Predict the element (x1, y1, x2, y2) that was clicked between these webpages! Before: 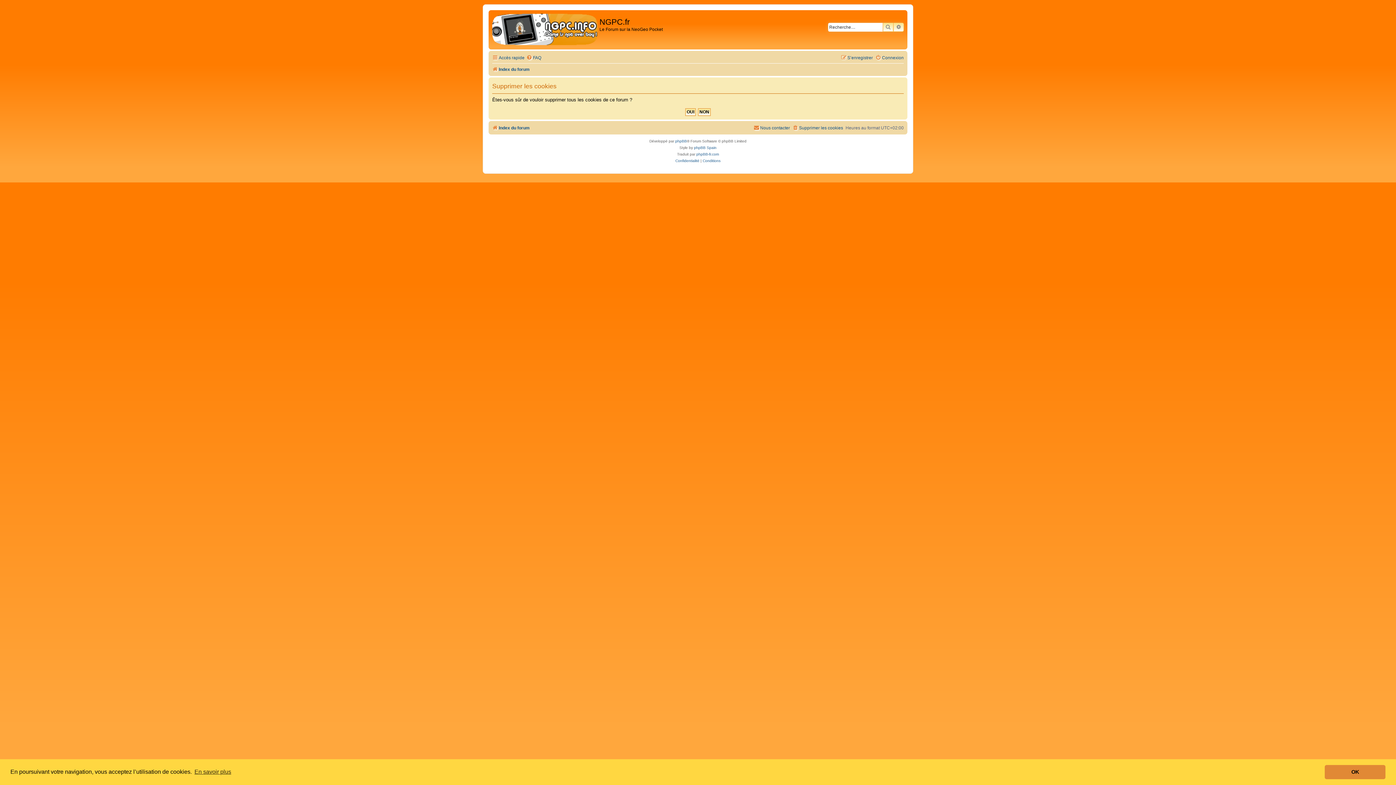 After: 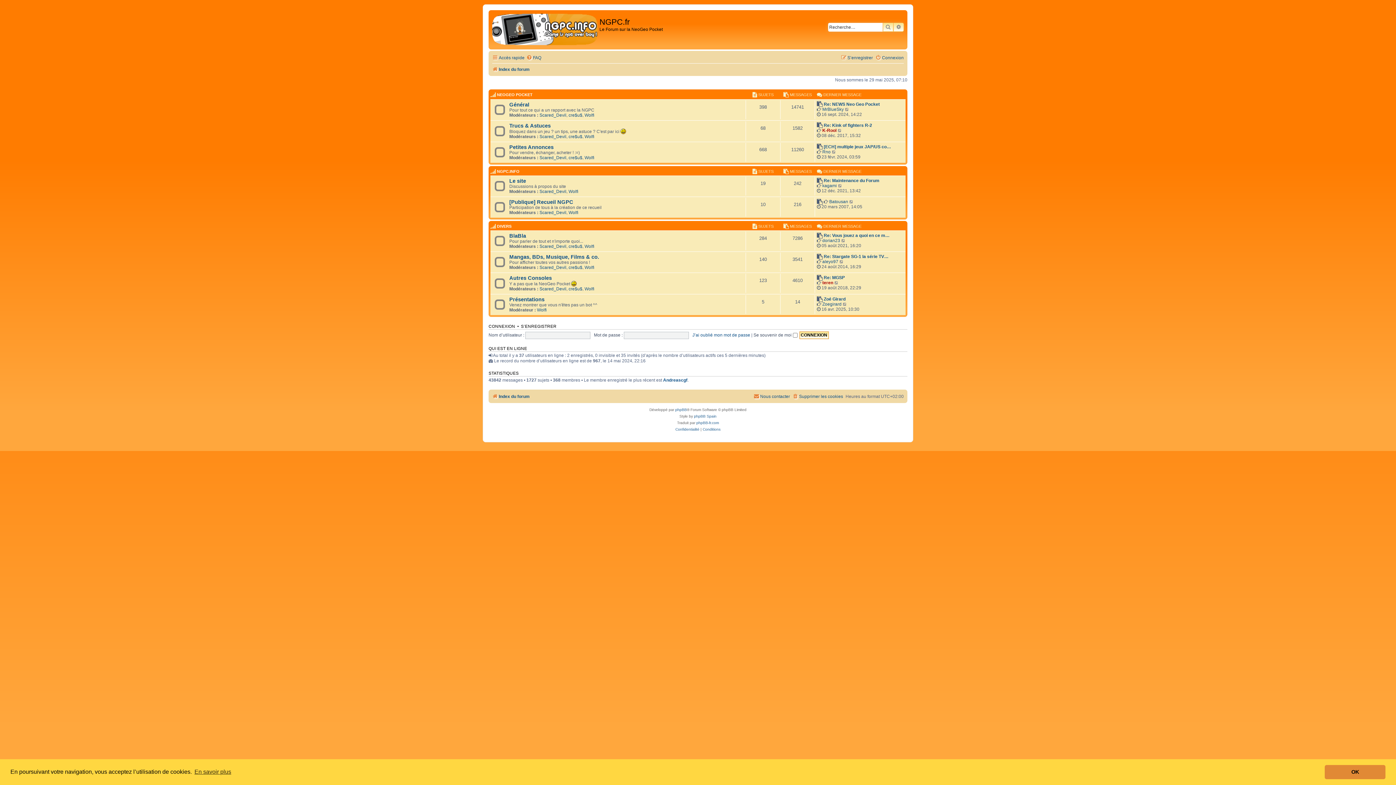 Action: bbox: (492, 123, 529, 132) label: Index du forum